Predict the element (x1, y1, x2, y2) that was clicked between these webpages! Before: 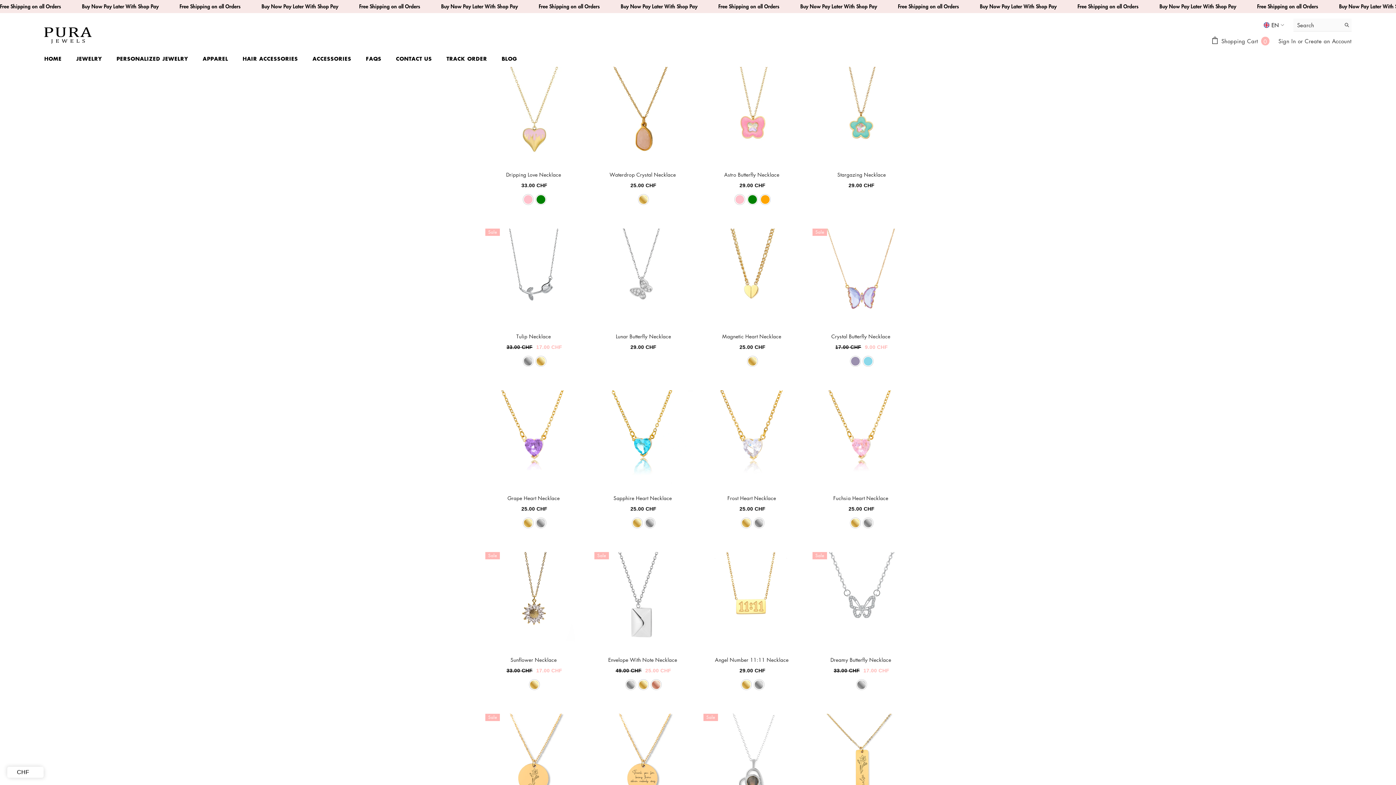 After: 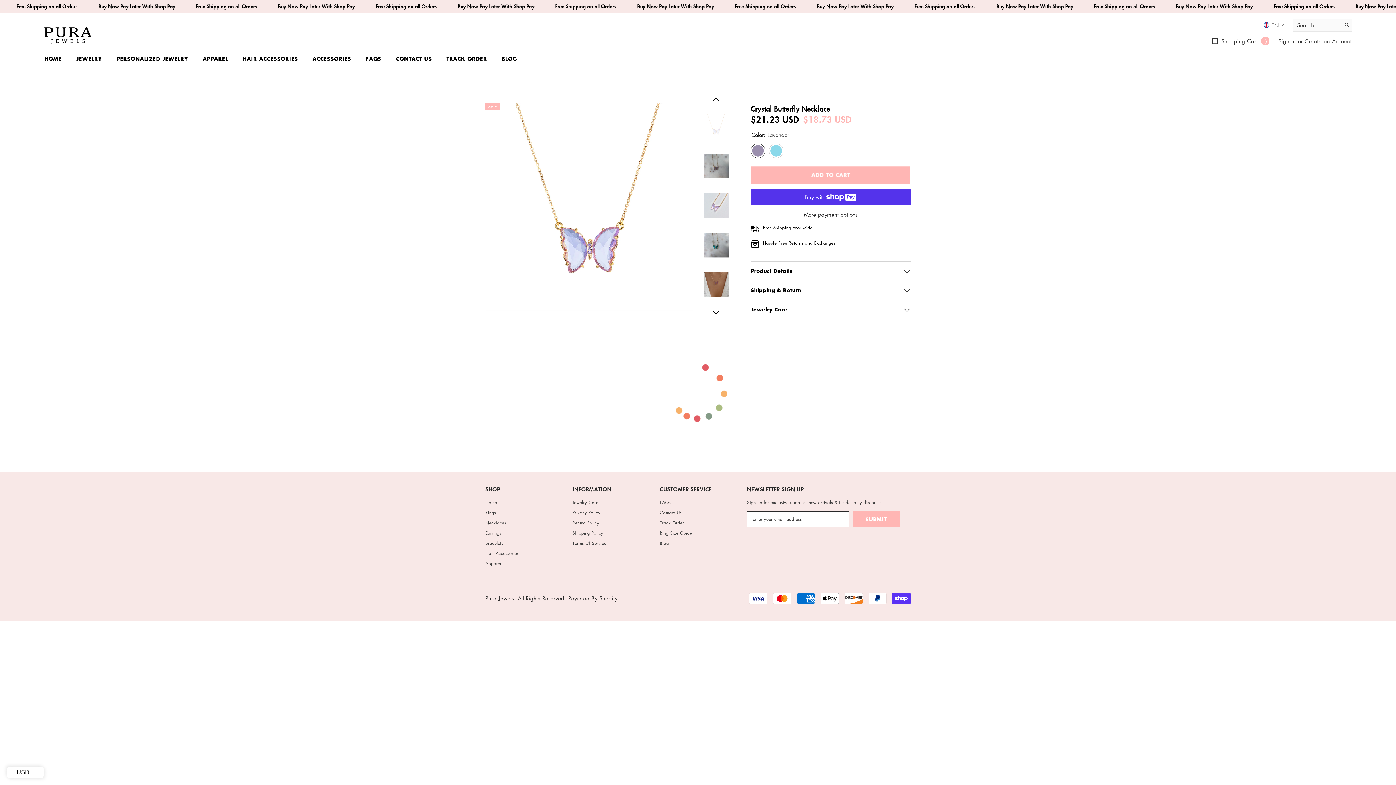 Action: bbox: (812, 228, 910, 326)